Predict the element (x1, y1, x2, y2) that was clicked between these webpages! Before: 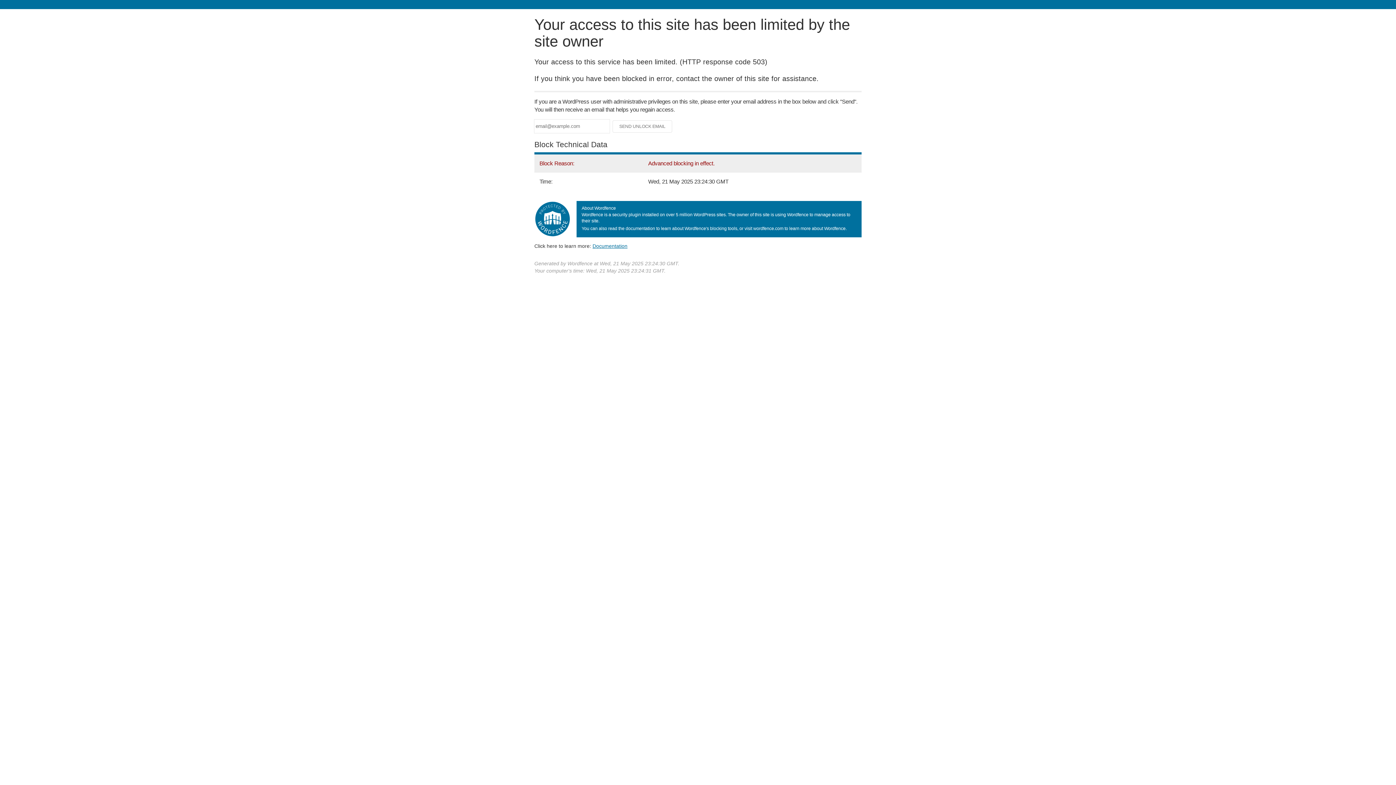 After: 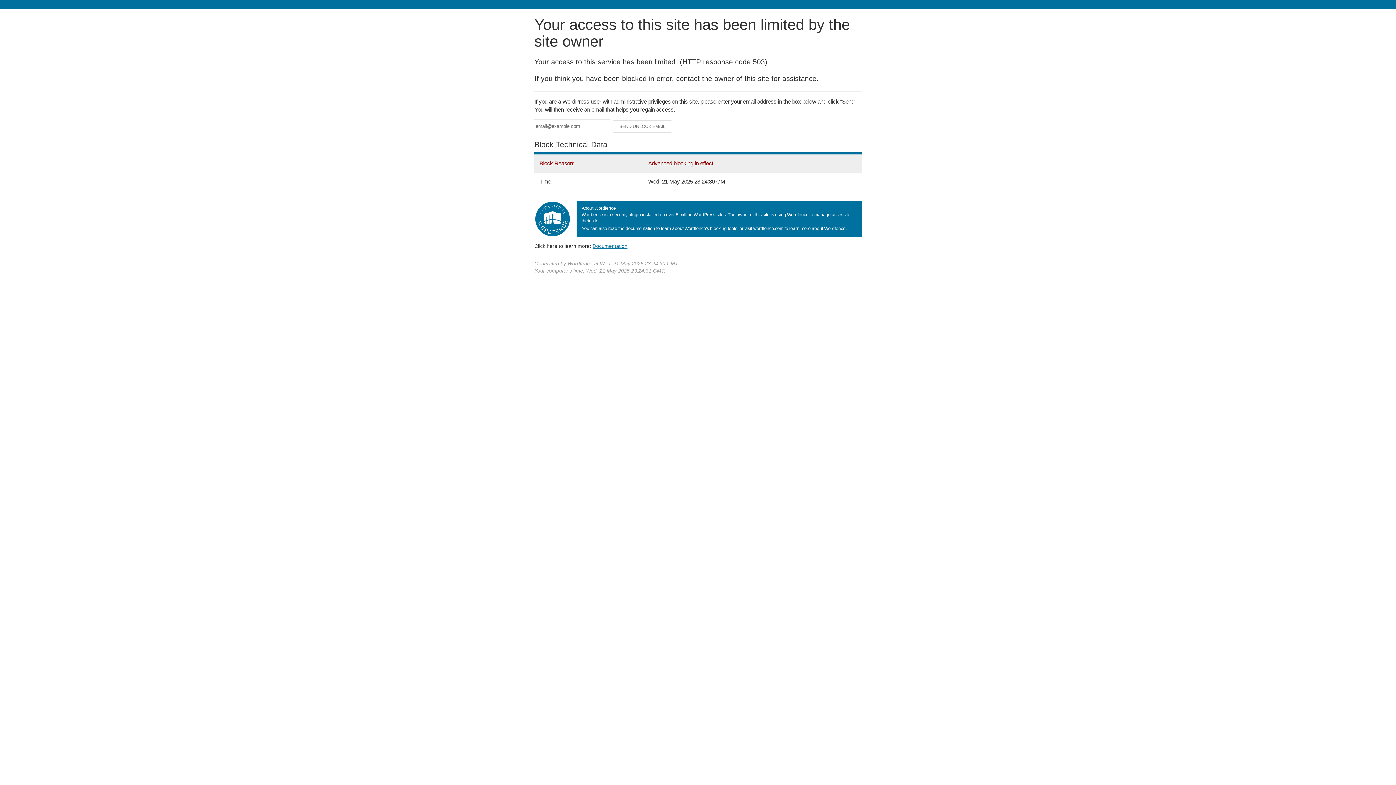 Action: label: Documentation bbox: (592, 243, 627, 248)